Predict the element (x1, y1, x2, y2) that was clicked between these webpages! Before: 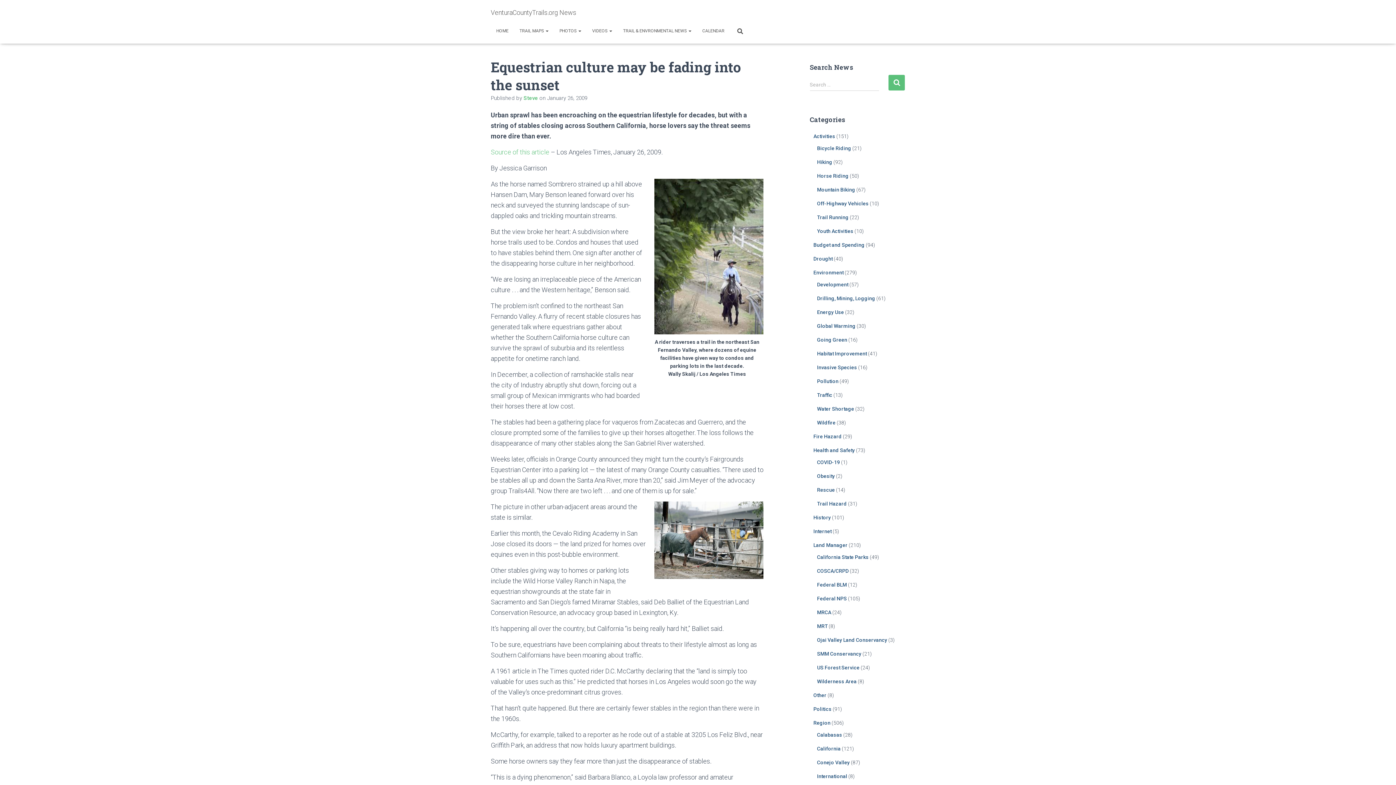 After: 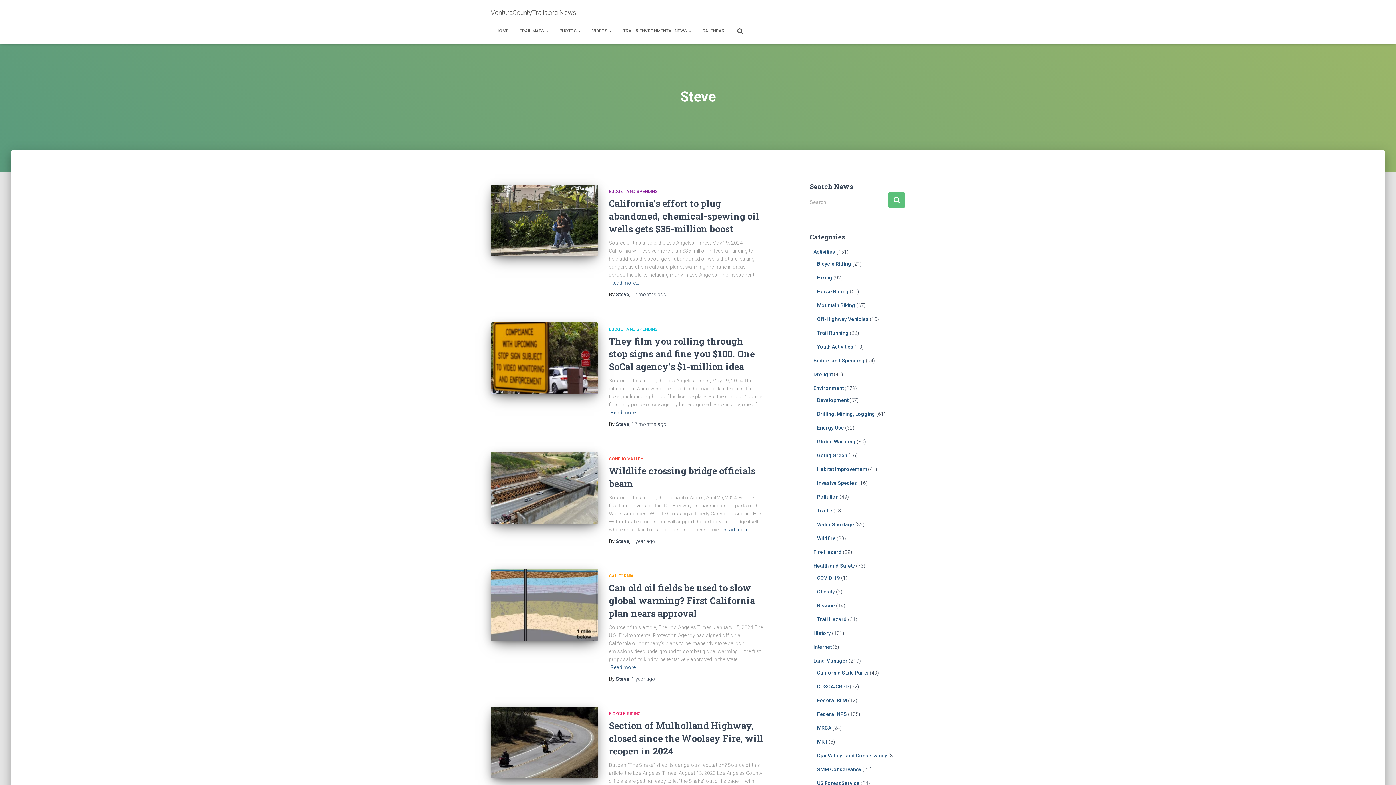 Action: bbox: (523, 94, 538, 101) label: Steve